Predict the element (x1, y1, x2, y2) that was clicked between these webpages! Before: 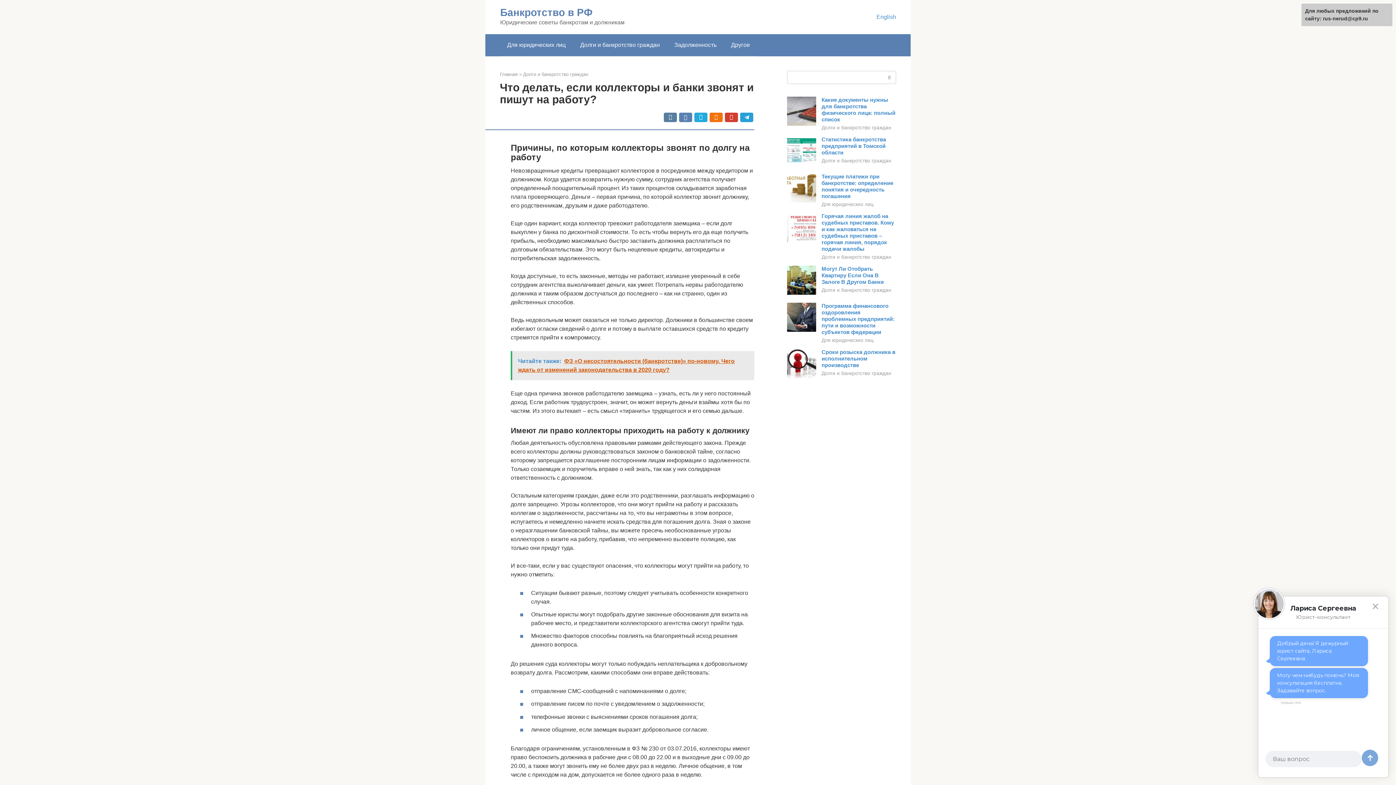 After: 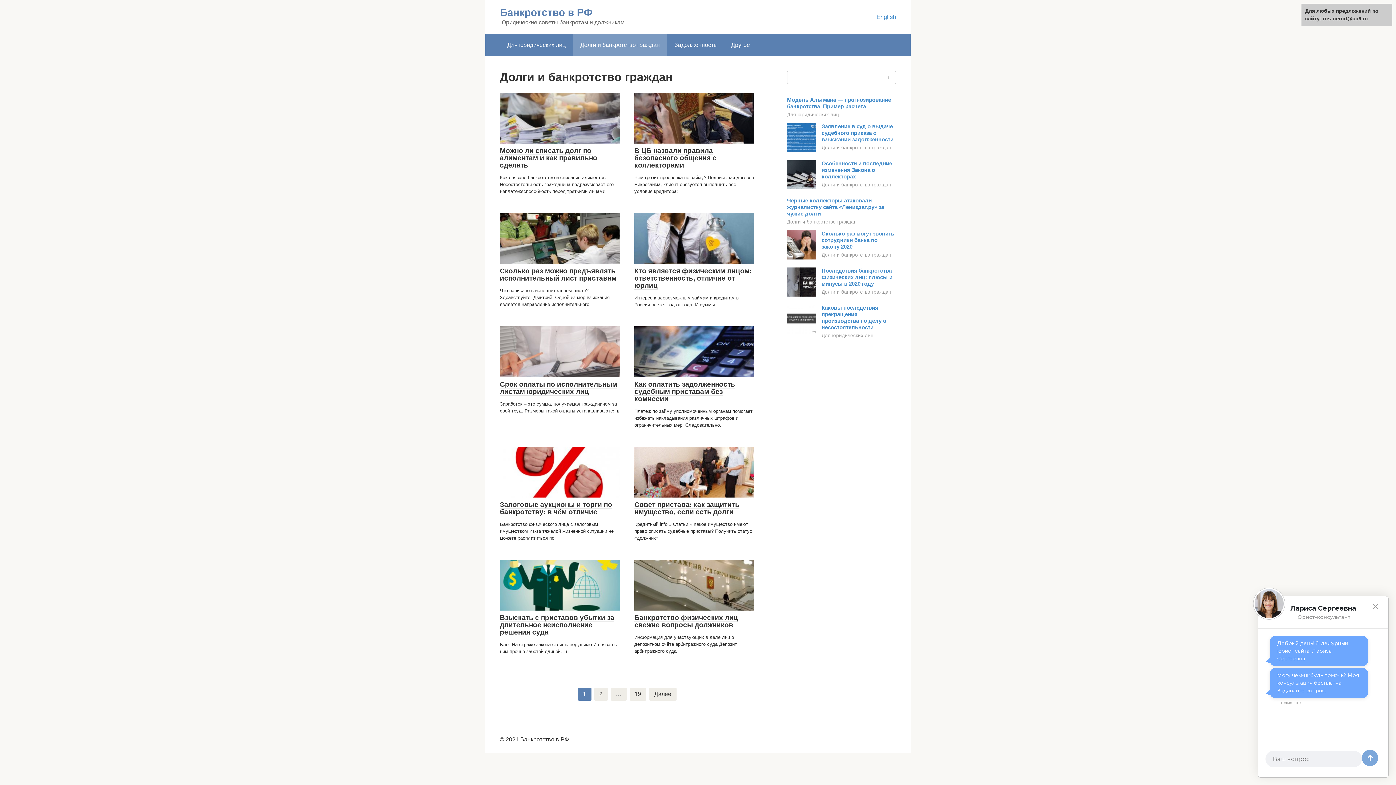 Action: label: Долги и банкротство граждан bbox: (821, 125, 891, 130)